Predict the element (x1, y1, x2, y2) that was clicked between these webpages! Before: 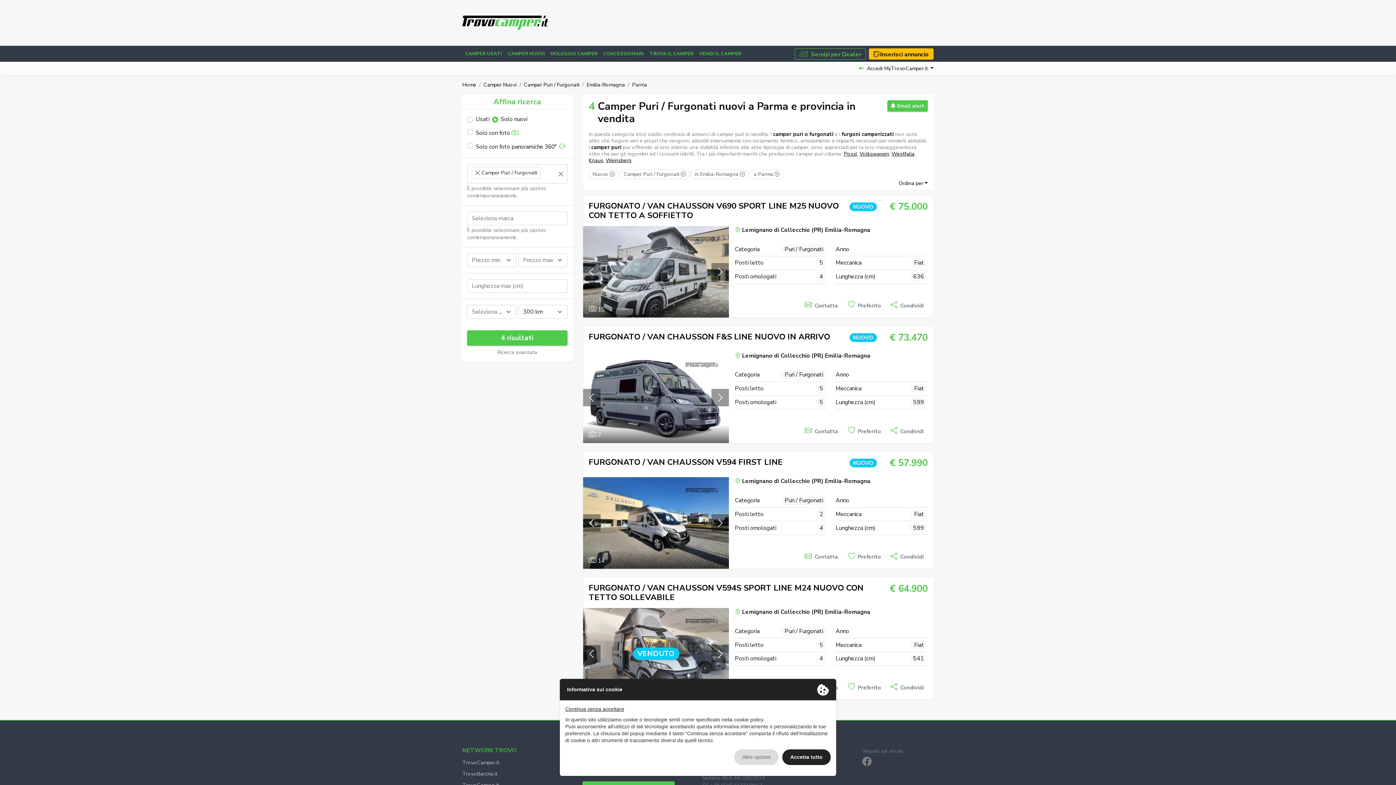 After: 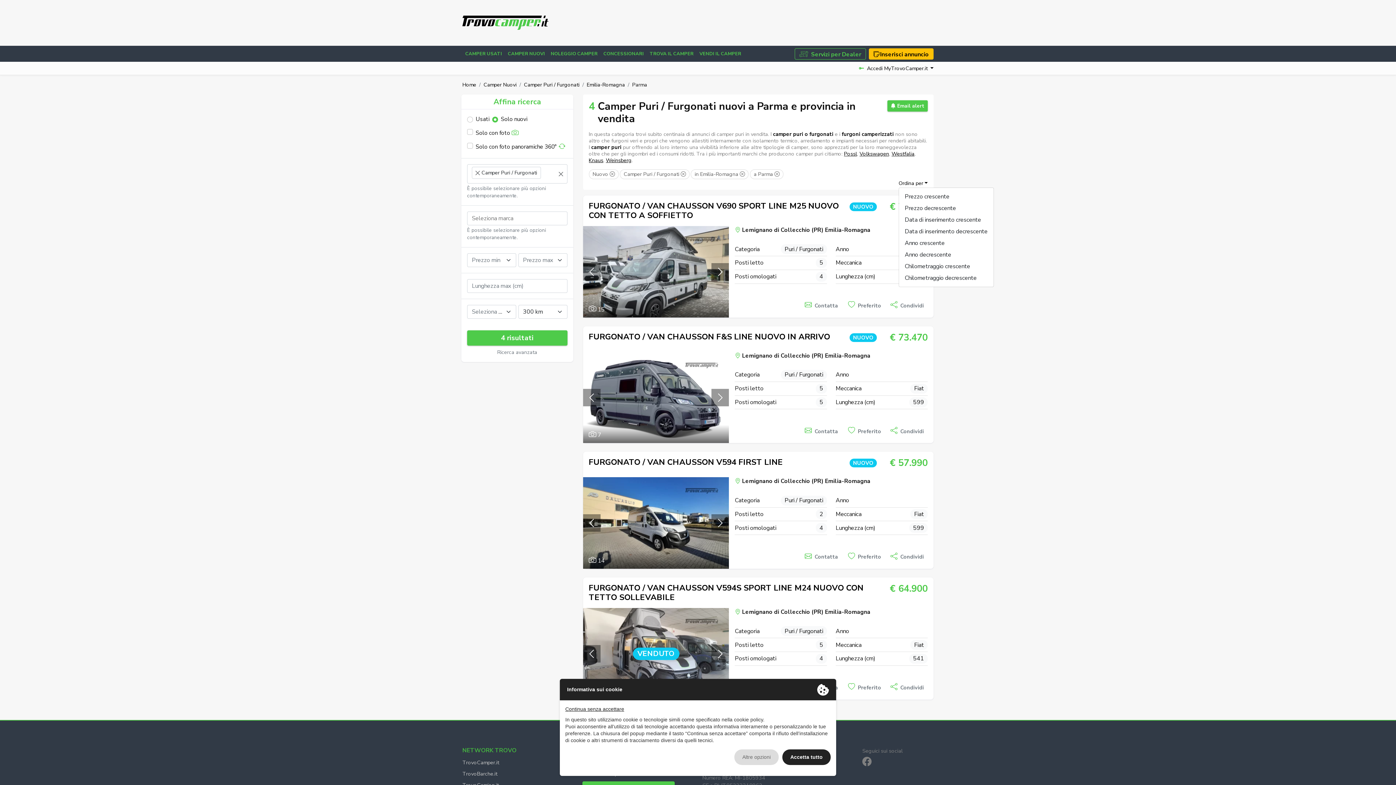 Action: label: Ordina per bbox: (898, 179, 928, 186)